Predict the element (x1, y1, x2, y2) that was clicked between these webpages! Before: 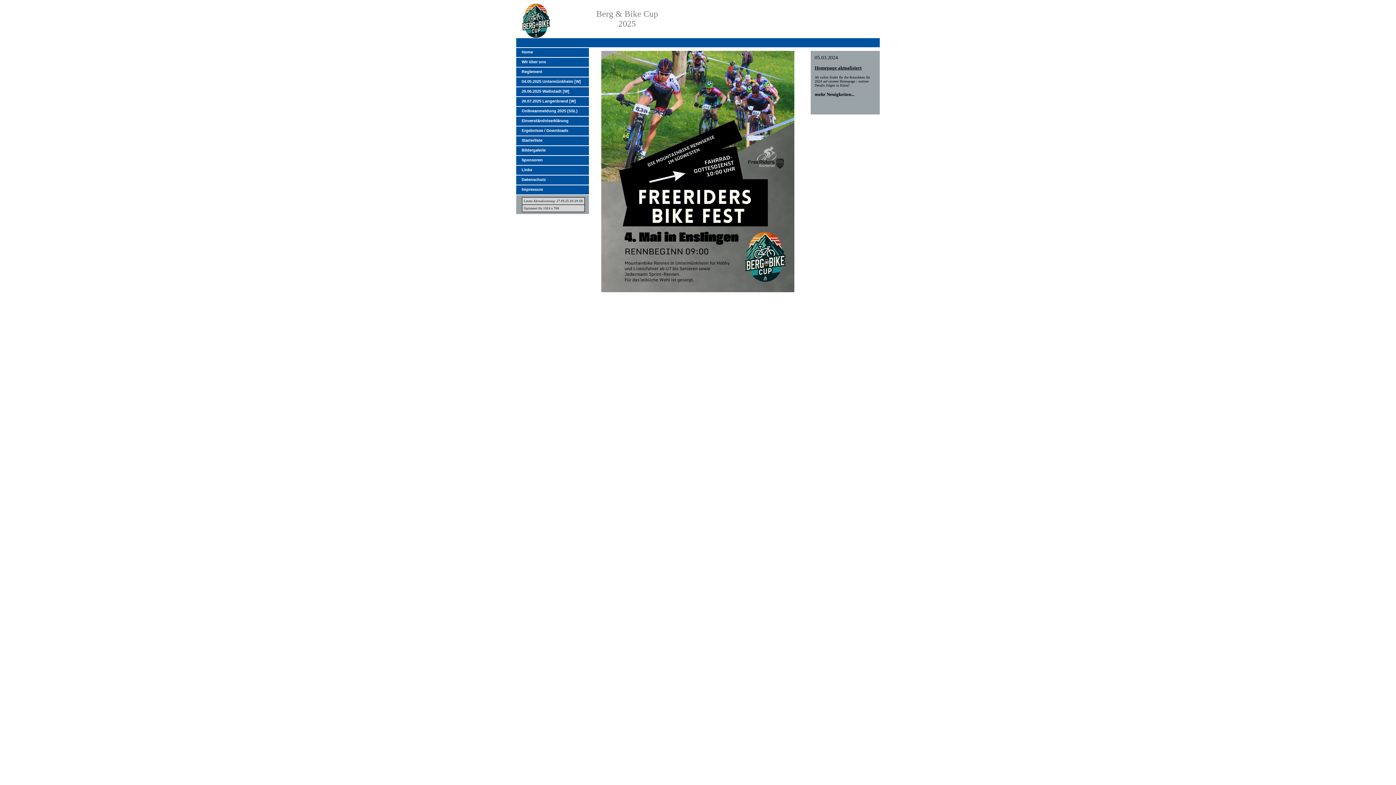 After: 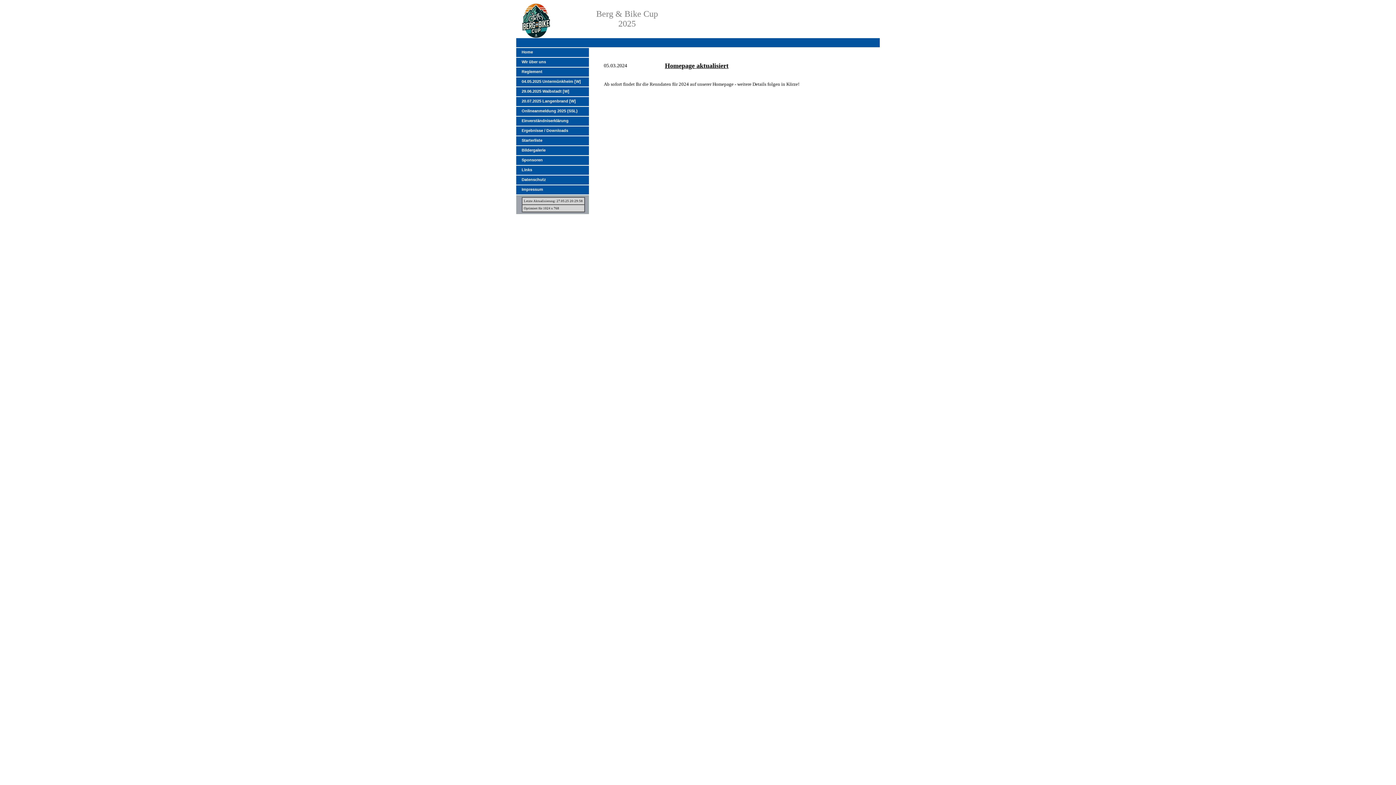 Action: label: mehr Neuigkeiten... bbox: (814, 91, 854, 97)